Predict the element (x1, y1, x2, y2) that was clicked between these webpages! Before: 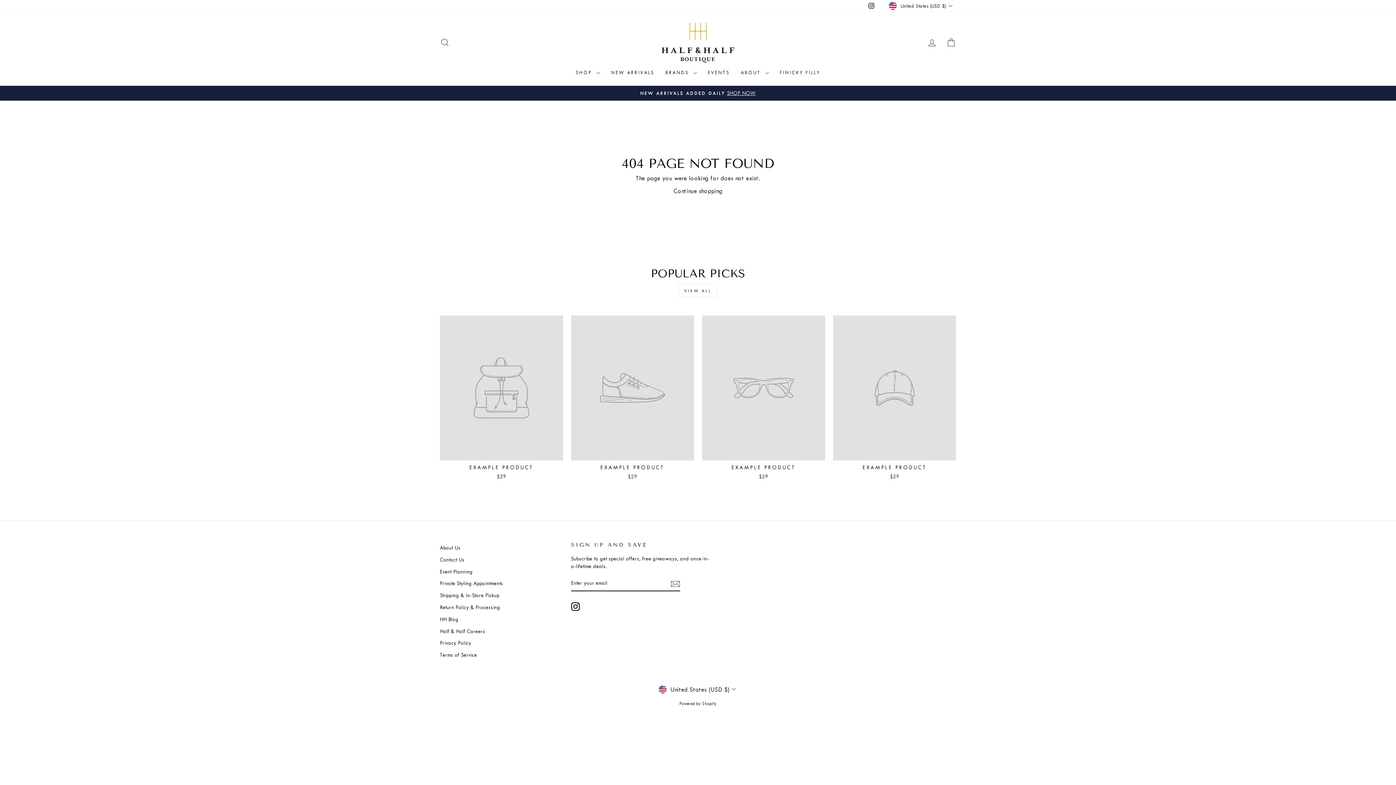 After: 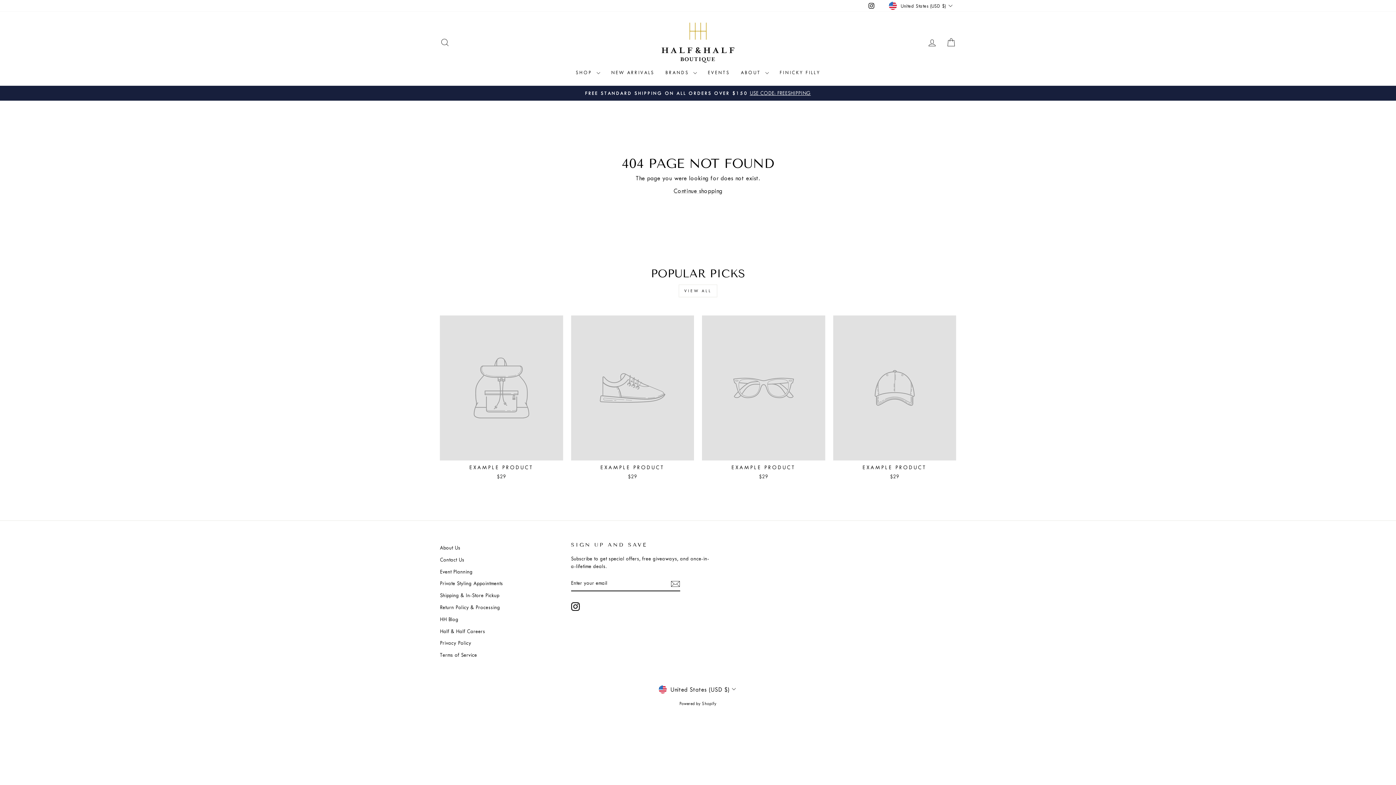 Action: label: EXAMPLE PRODUCT
$29 bbox: (702, 315, 825, 482)